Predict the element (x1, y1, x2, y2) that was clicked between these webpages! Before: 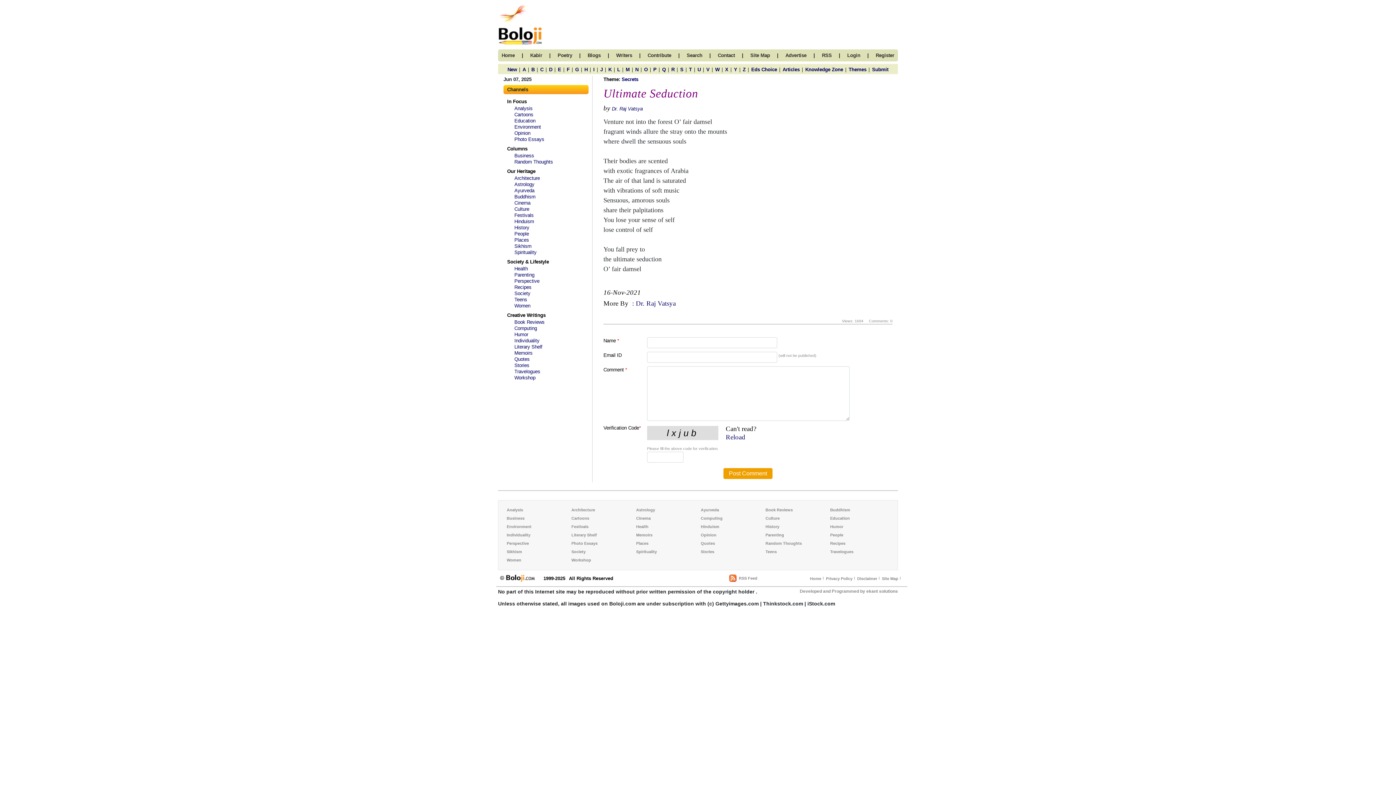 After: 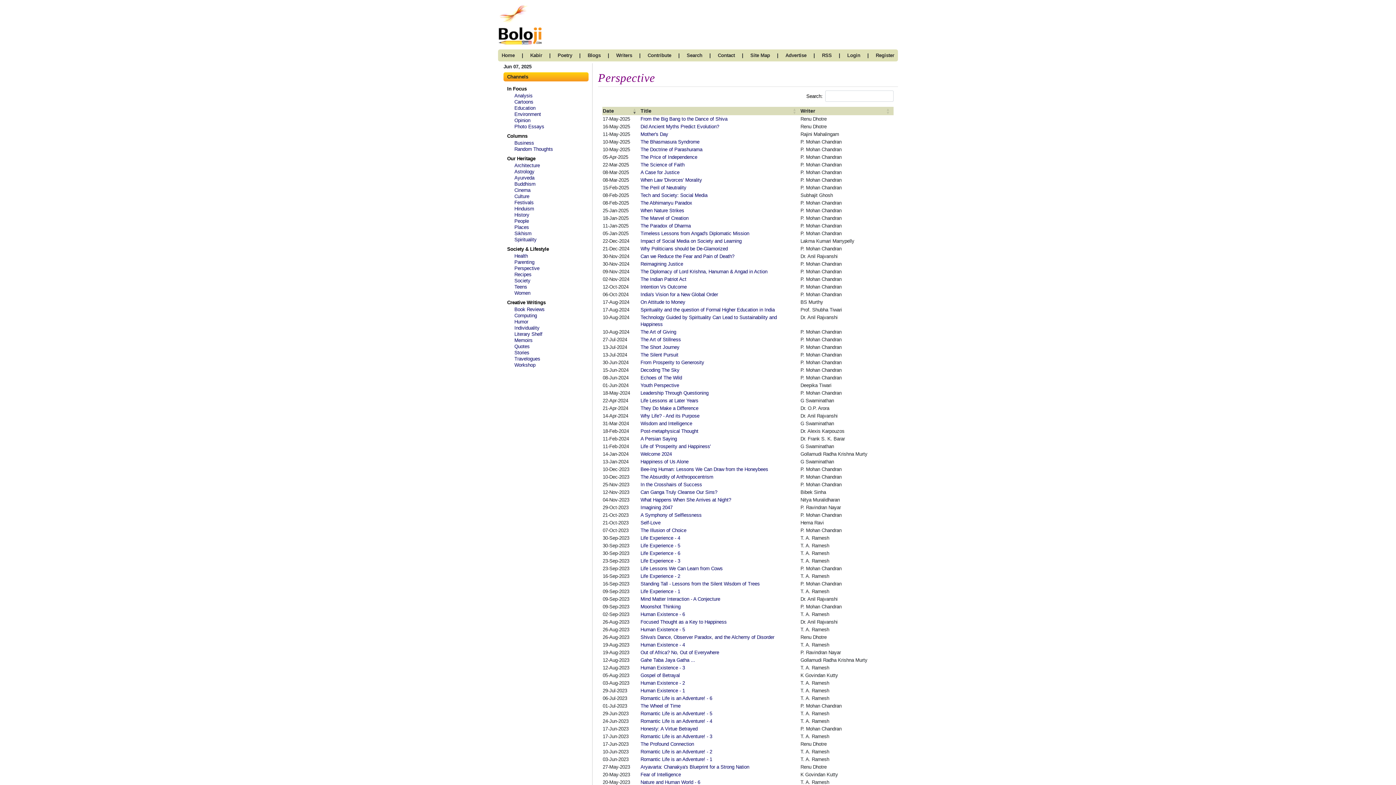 Action: bbox: (506, 541, 529, 545) label: Perspective